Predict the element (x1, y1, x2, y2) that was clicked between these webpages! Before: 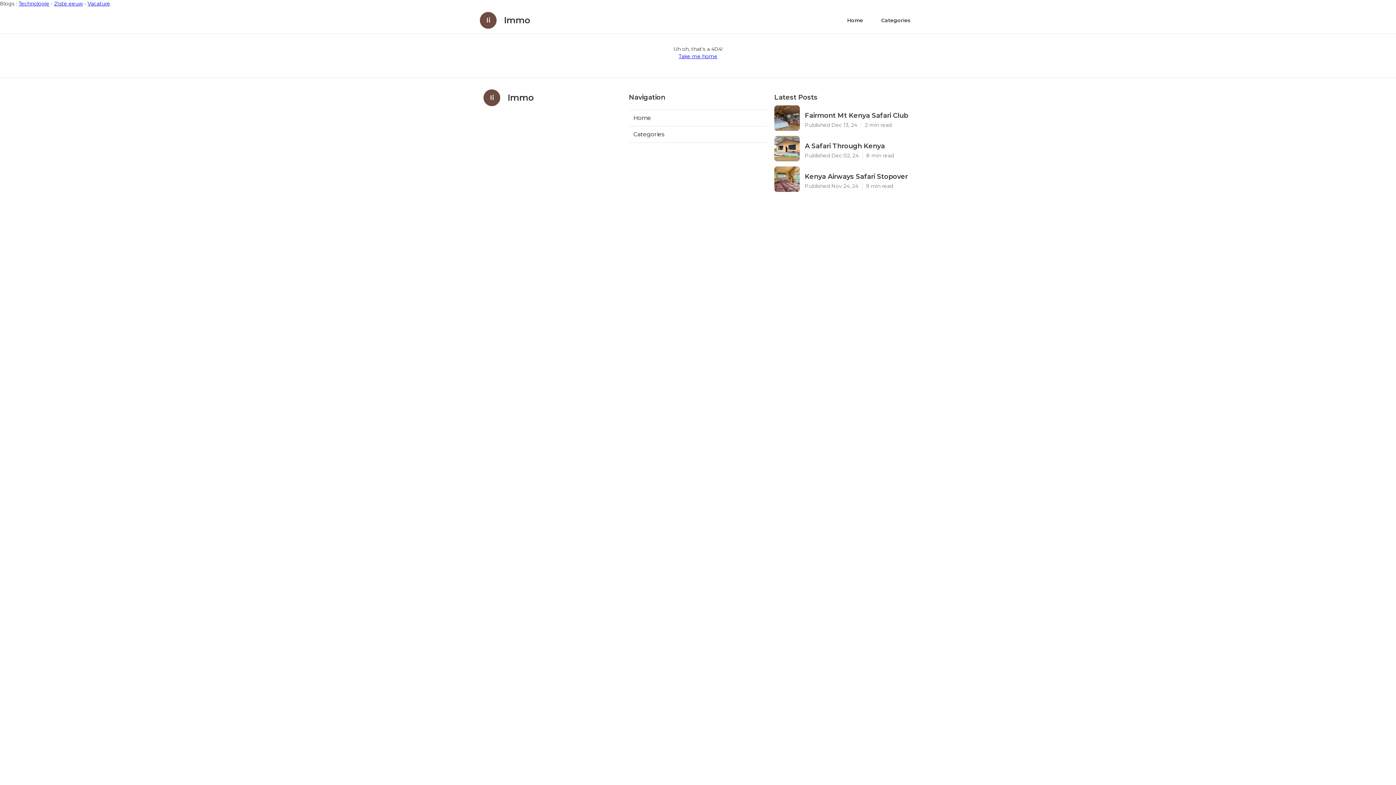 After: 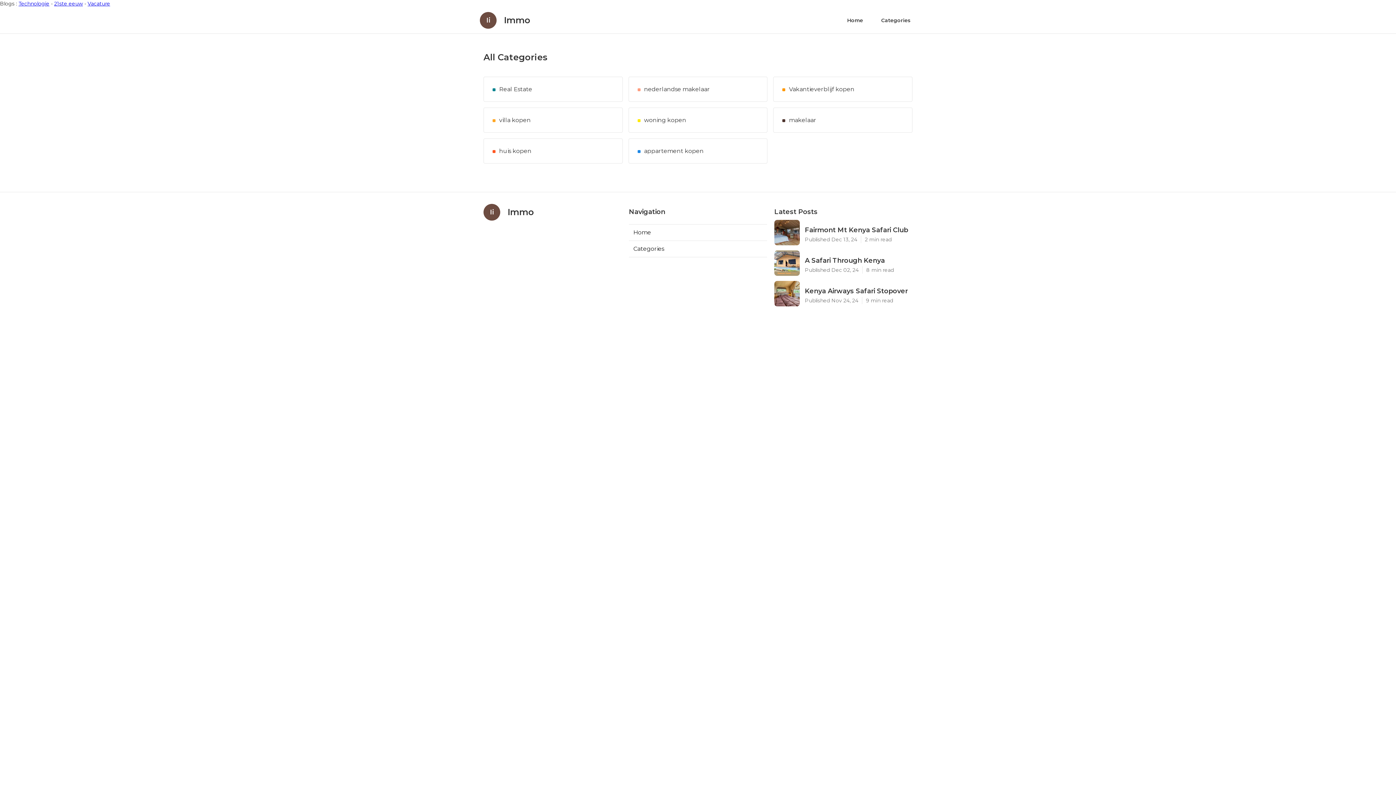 Action: bbox: (876, 13, 916, 27) label: Categories